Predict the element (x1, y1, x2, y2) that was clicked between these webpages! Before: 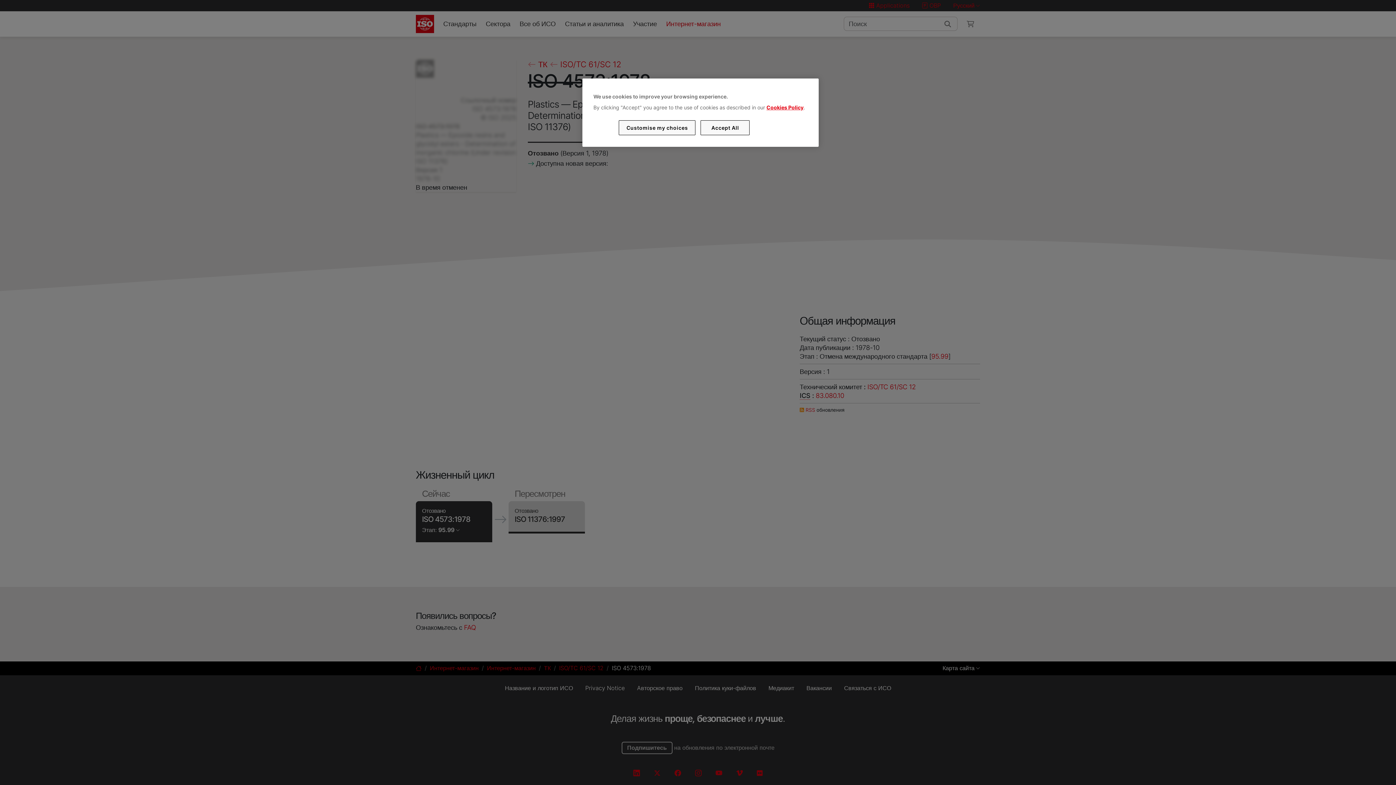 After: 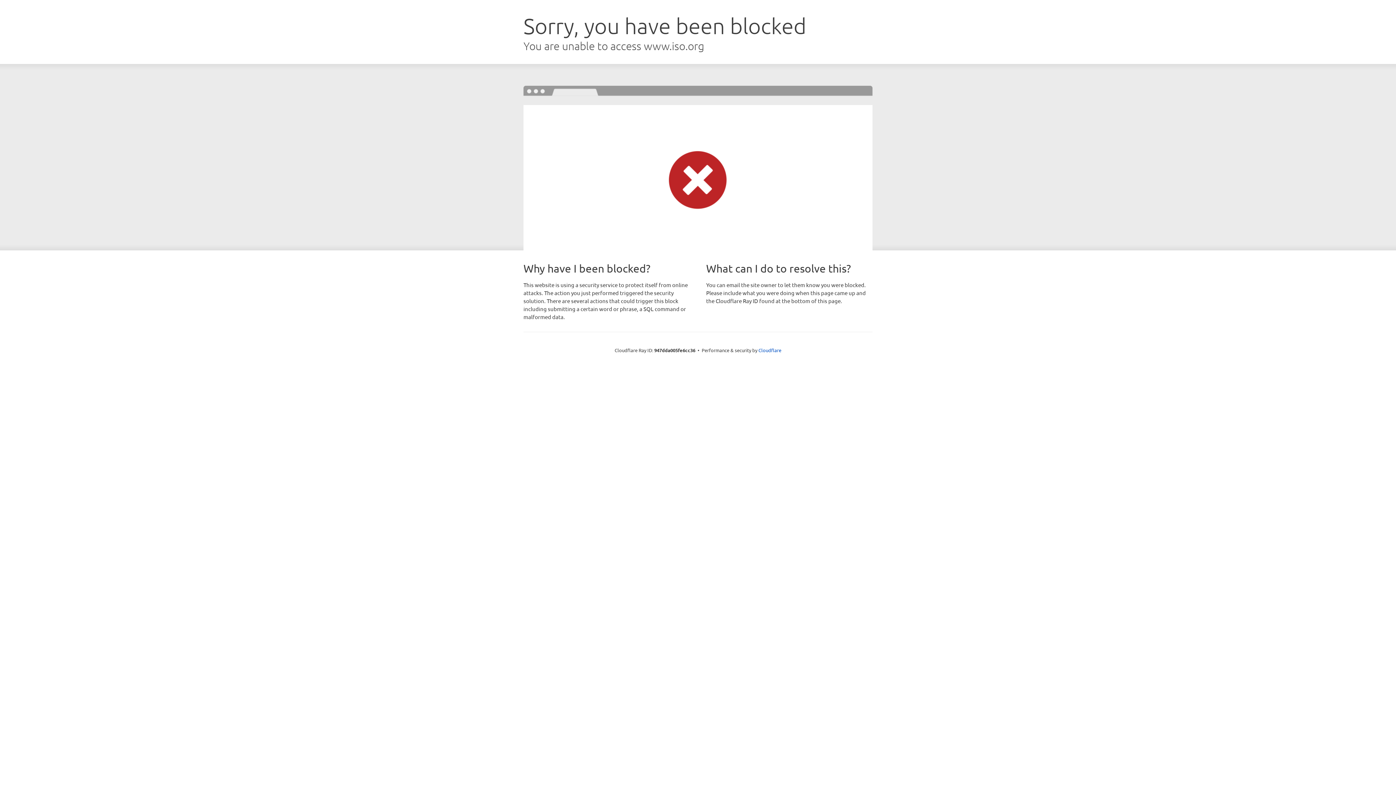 Action: label: Cookies Policy bbox: (766, 104, 803, 110)